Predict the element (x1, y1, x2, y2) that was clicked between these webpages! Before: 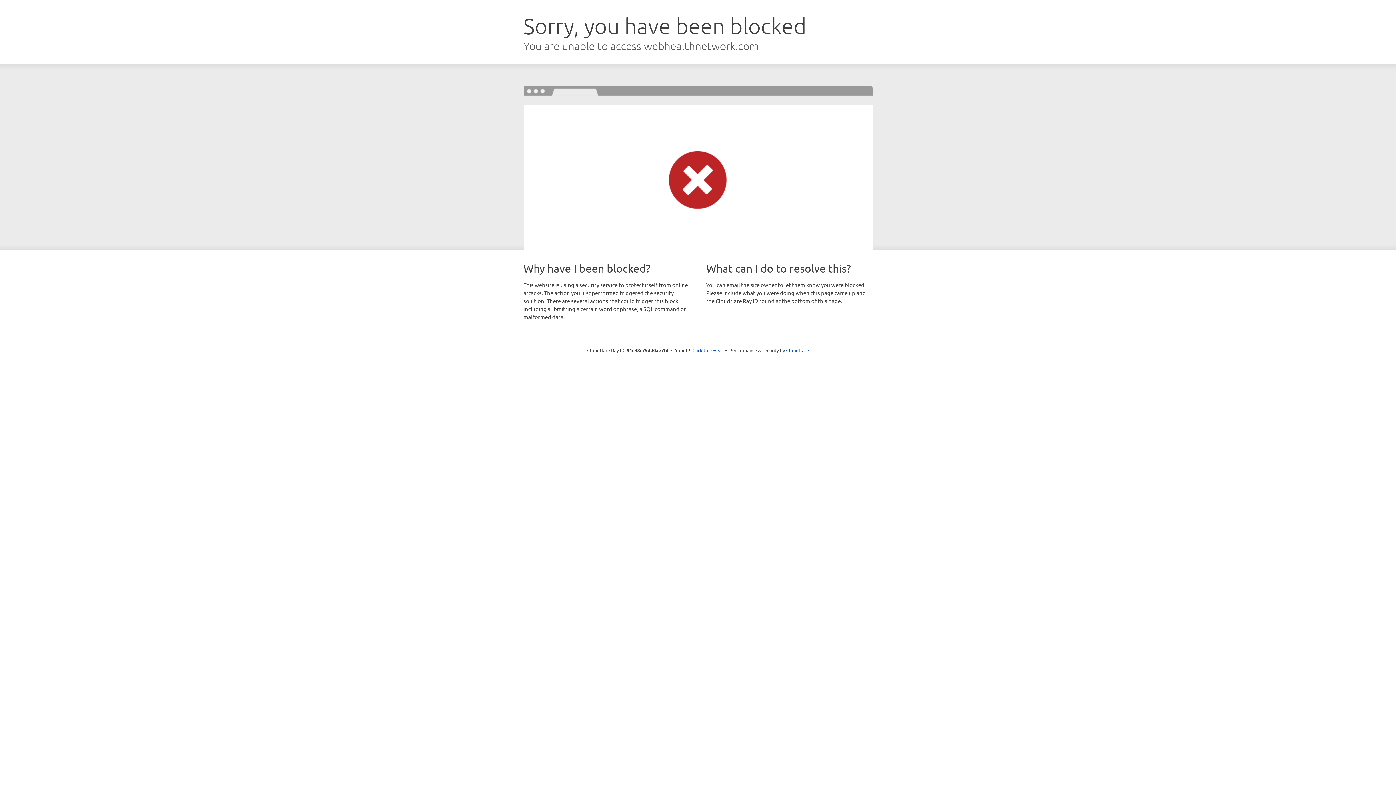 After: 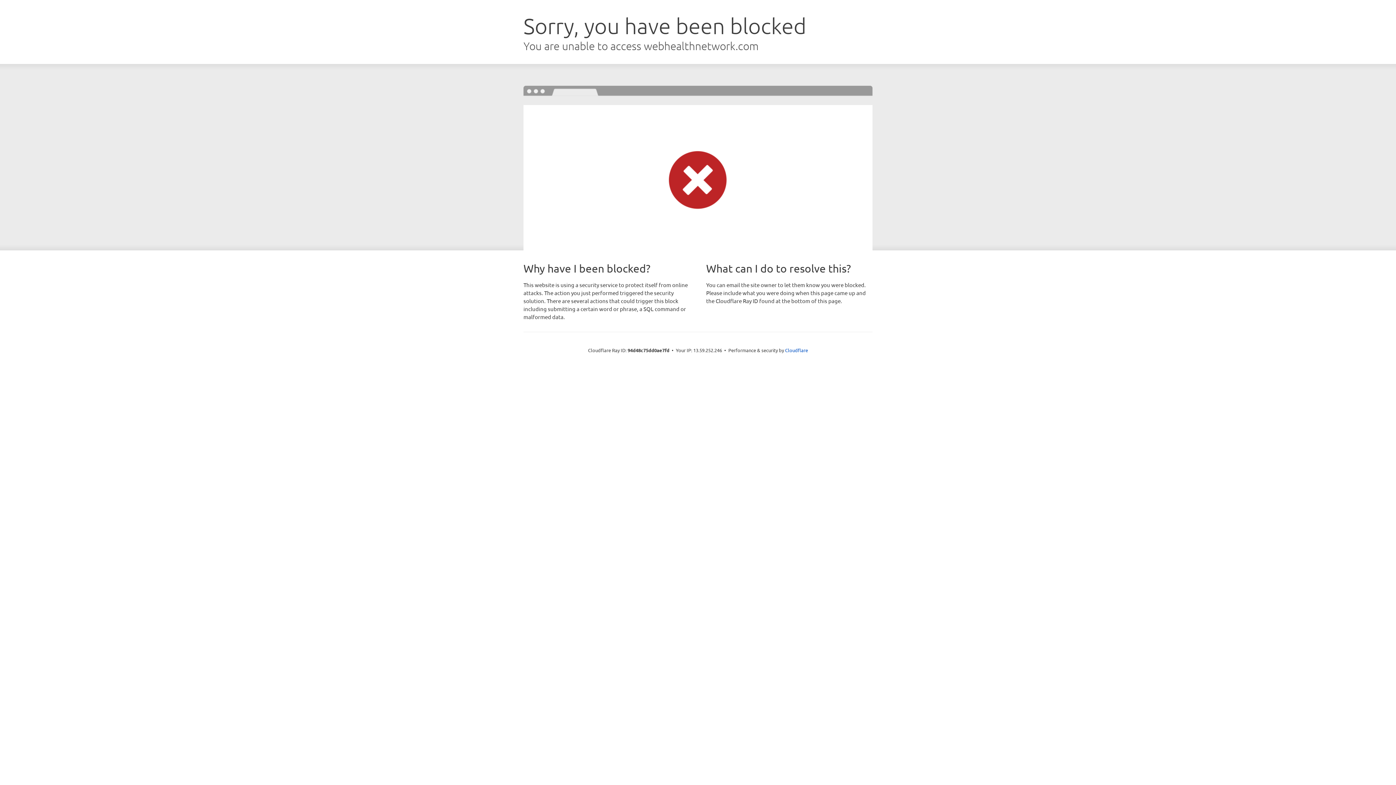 Action: bbox: (692, 346, 723, 353) label: Click to reveal